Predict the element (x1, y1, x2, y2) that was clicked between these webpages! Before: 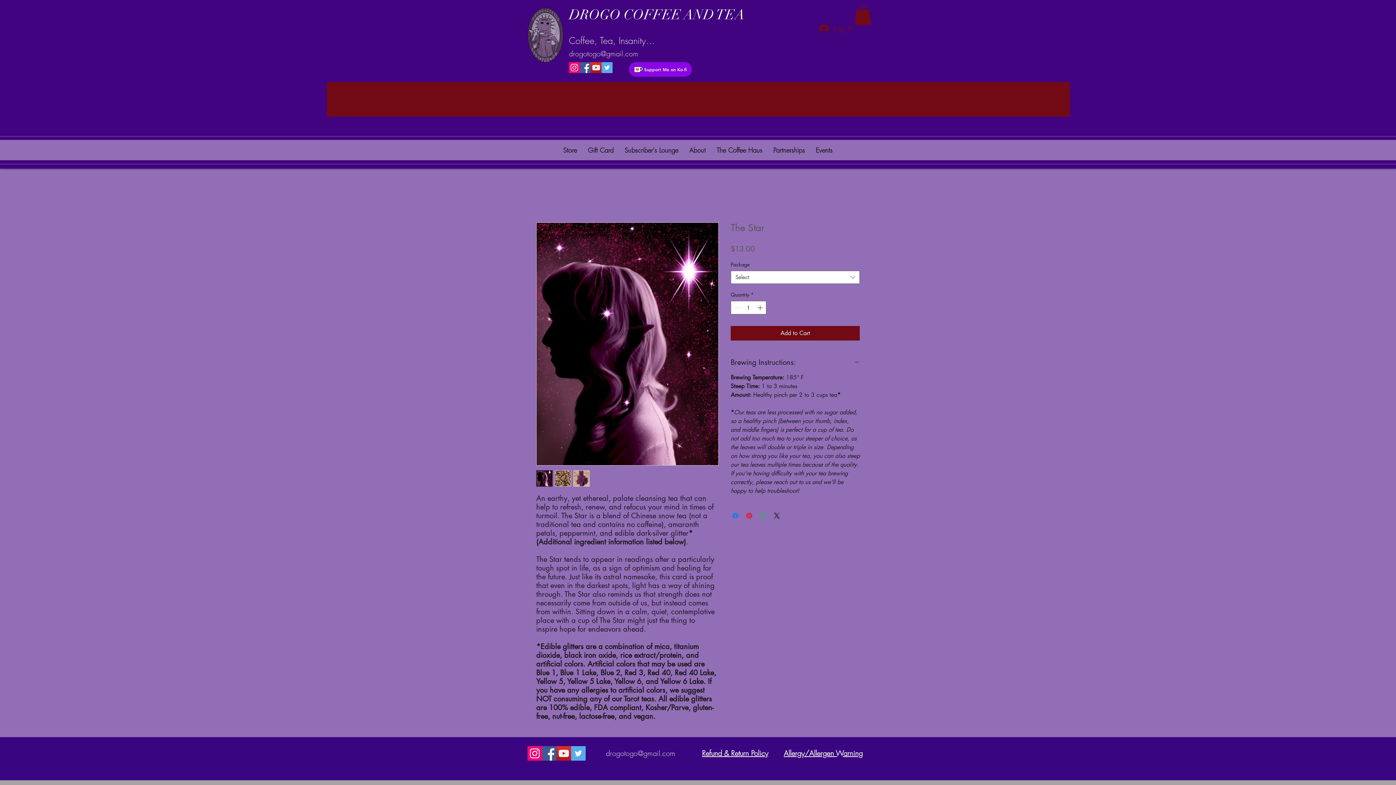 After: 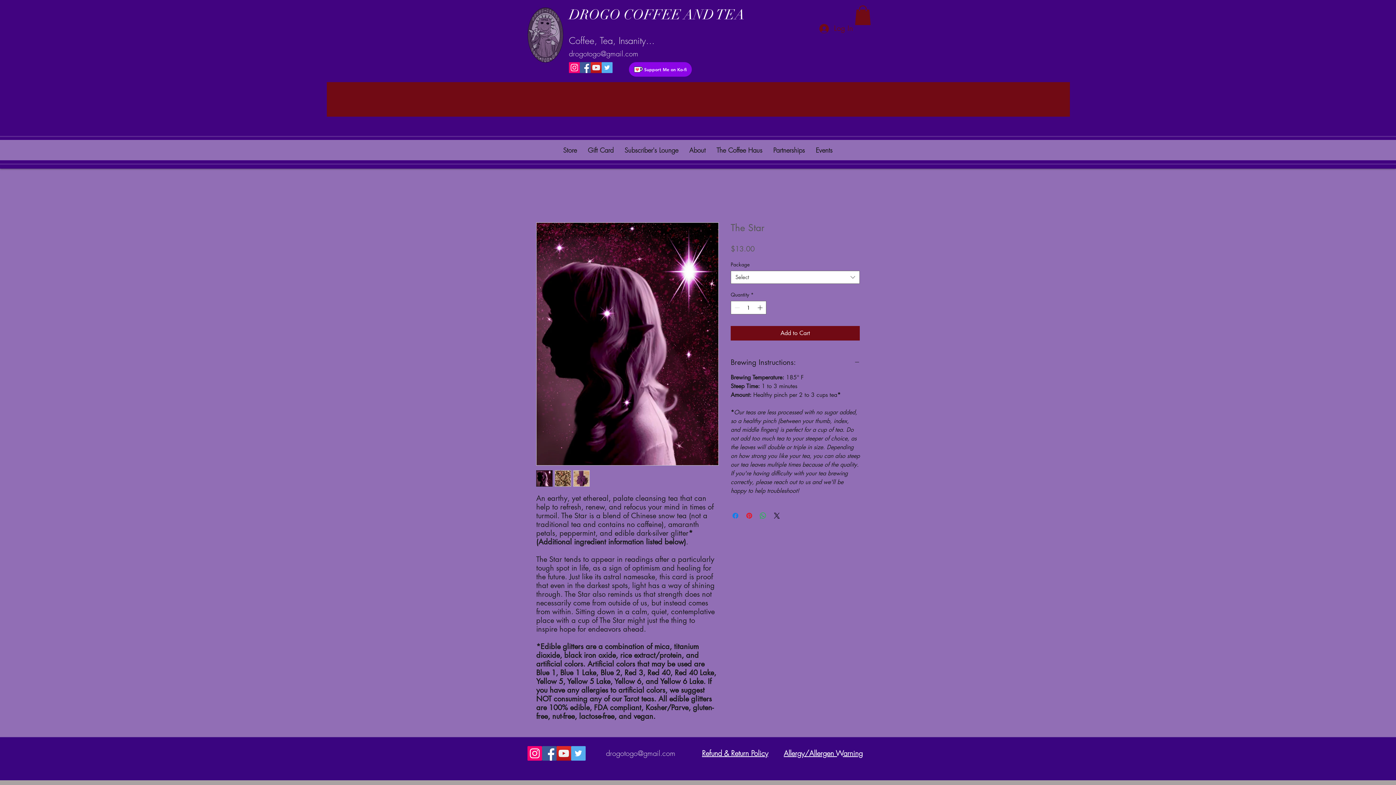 Action: bbox: (590, 62, 601, 73) label: YouTube